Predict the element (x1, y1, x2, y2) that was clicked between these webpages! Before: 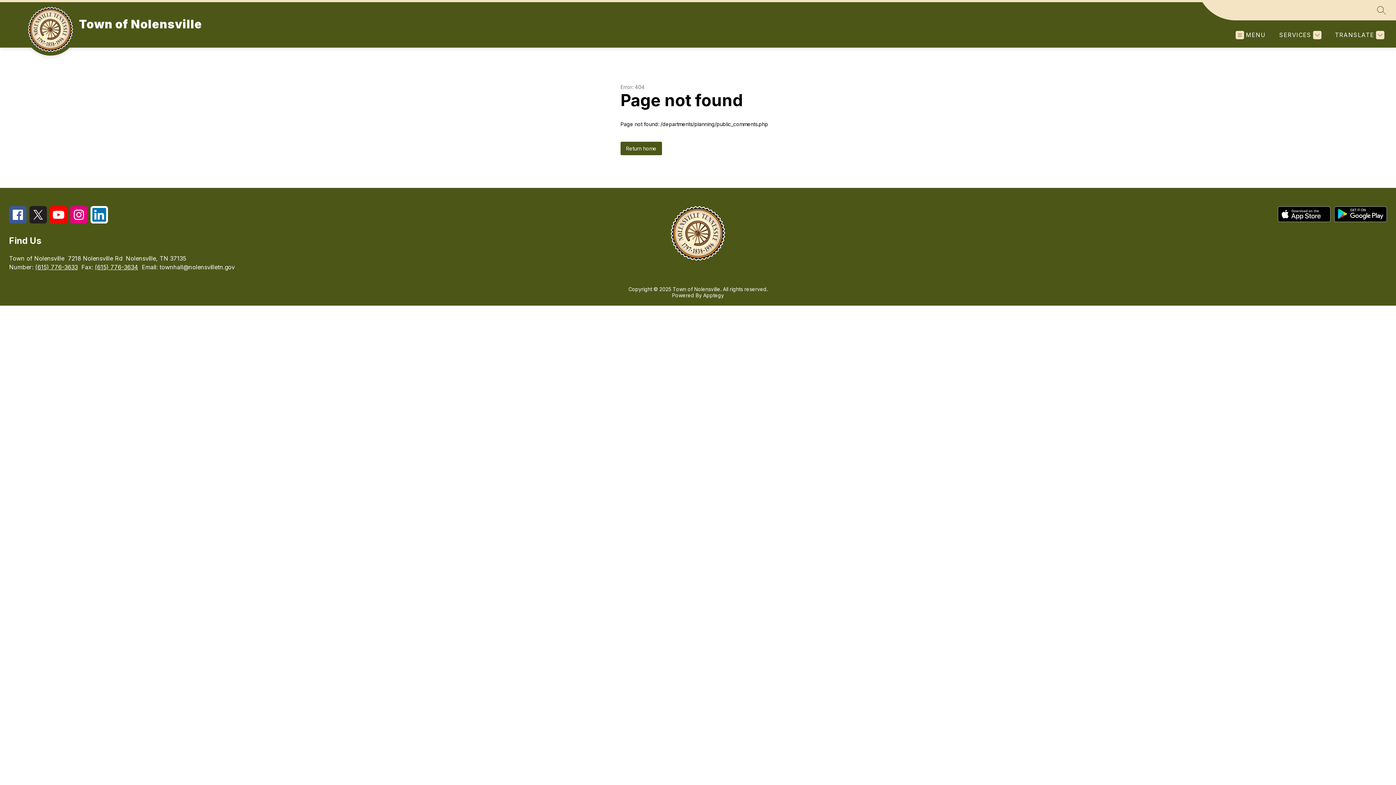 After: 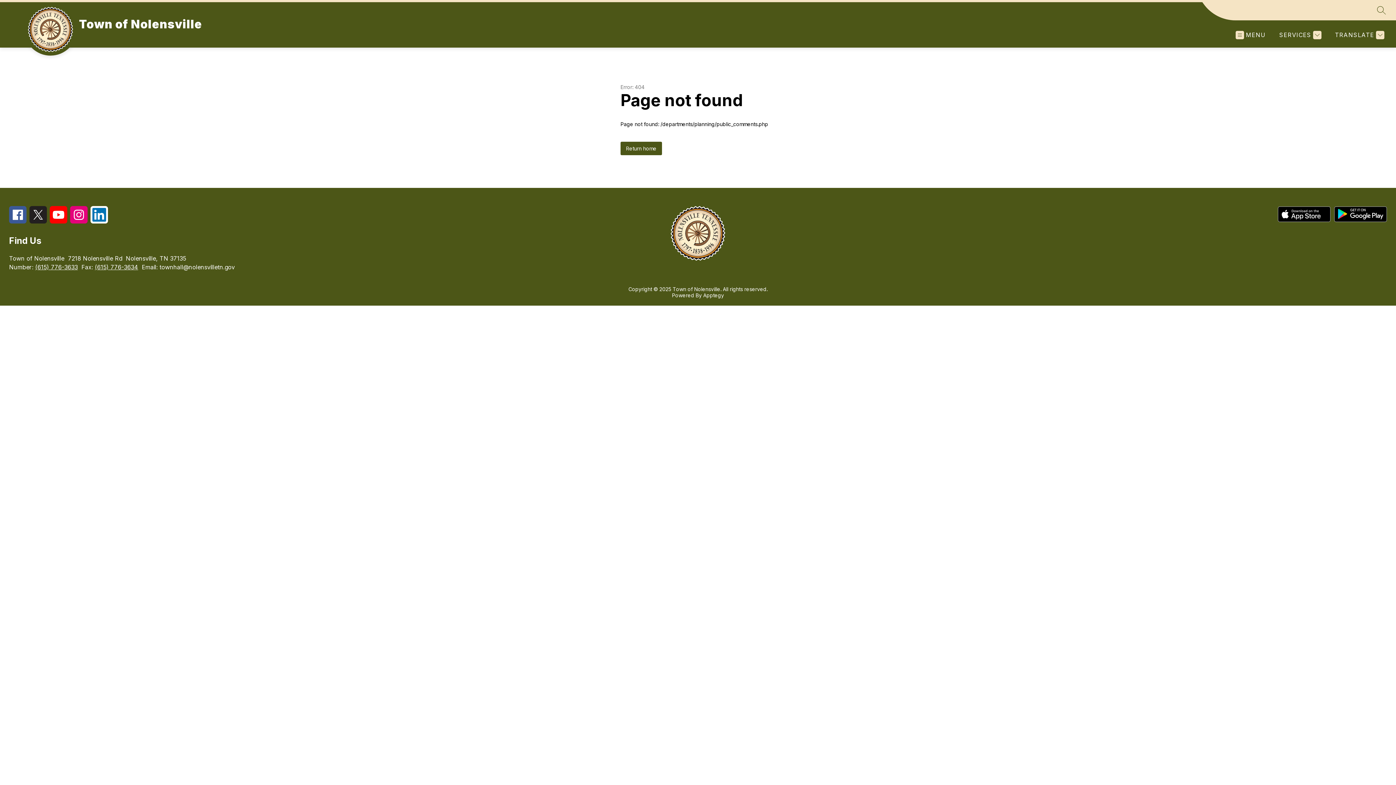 Action: bbox: (70, 217, 87, 225)